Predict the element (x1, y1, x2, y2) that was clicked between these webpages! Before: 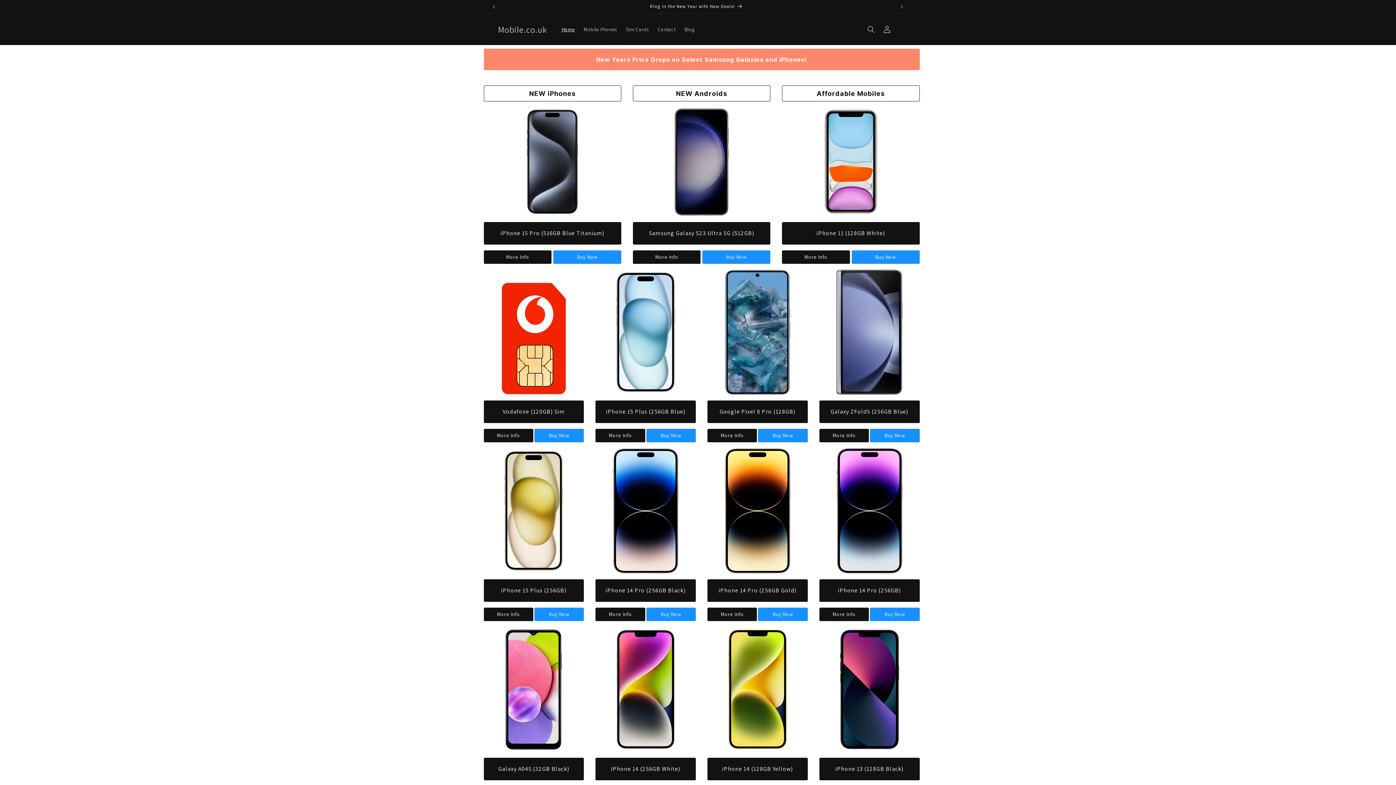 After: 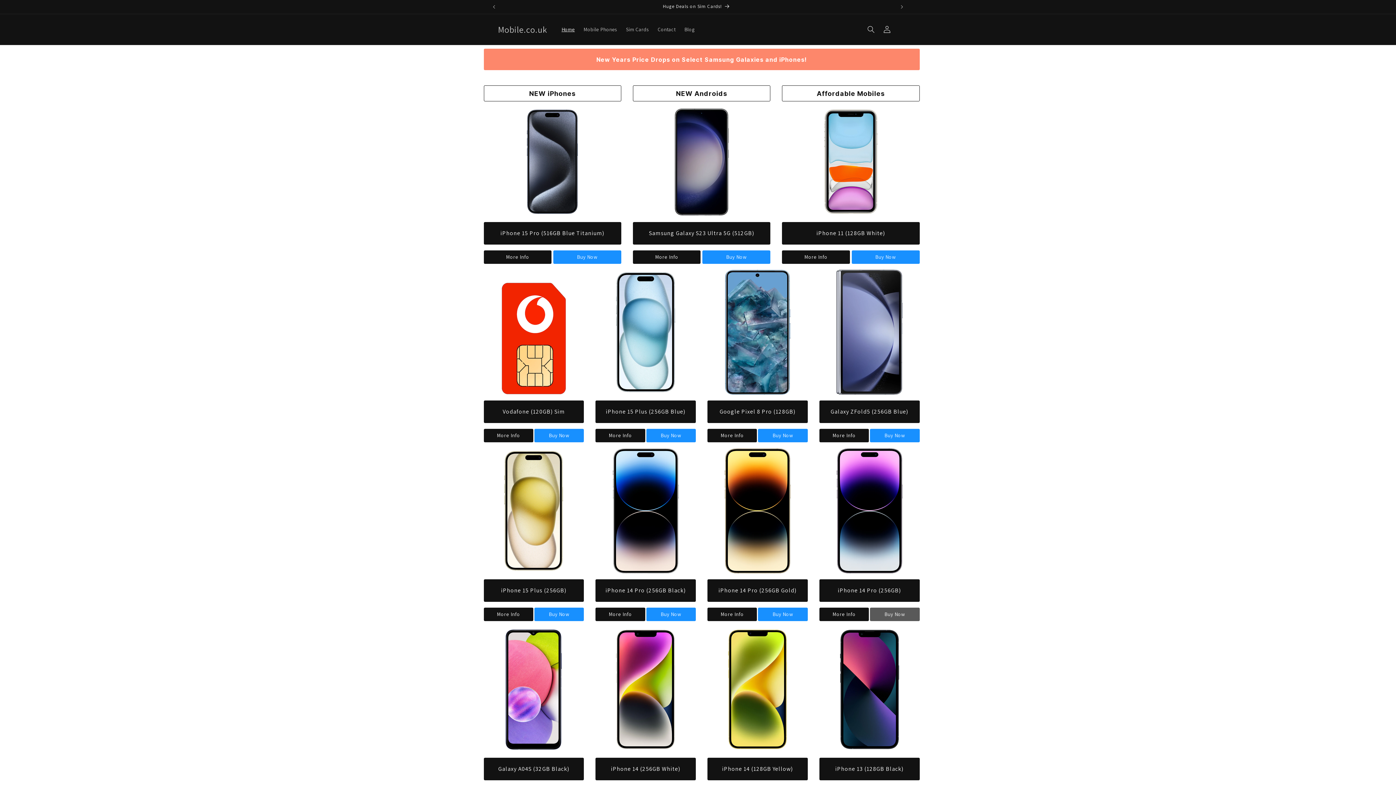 Action: bbox: (870, 607, 919, 621) label: Buy Now